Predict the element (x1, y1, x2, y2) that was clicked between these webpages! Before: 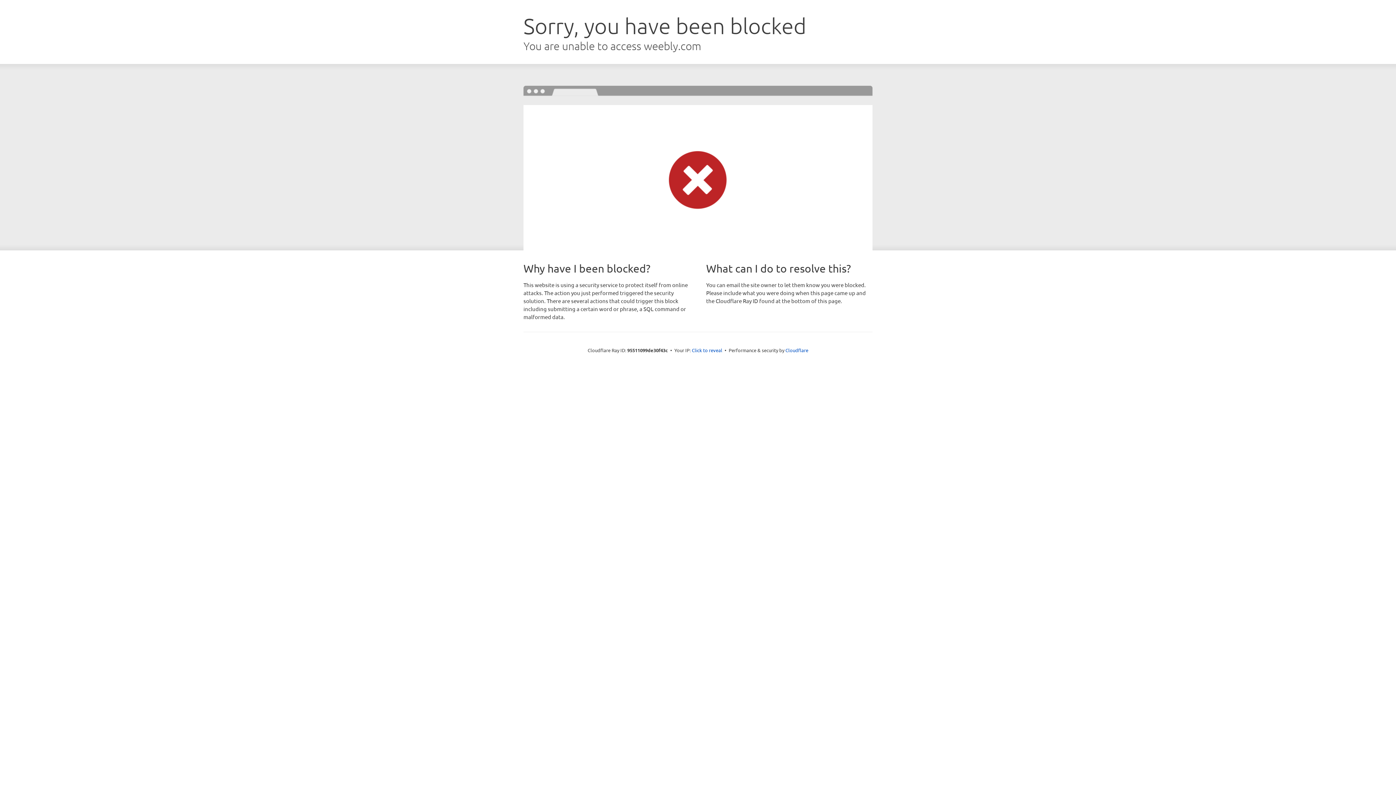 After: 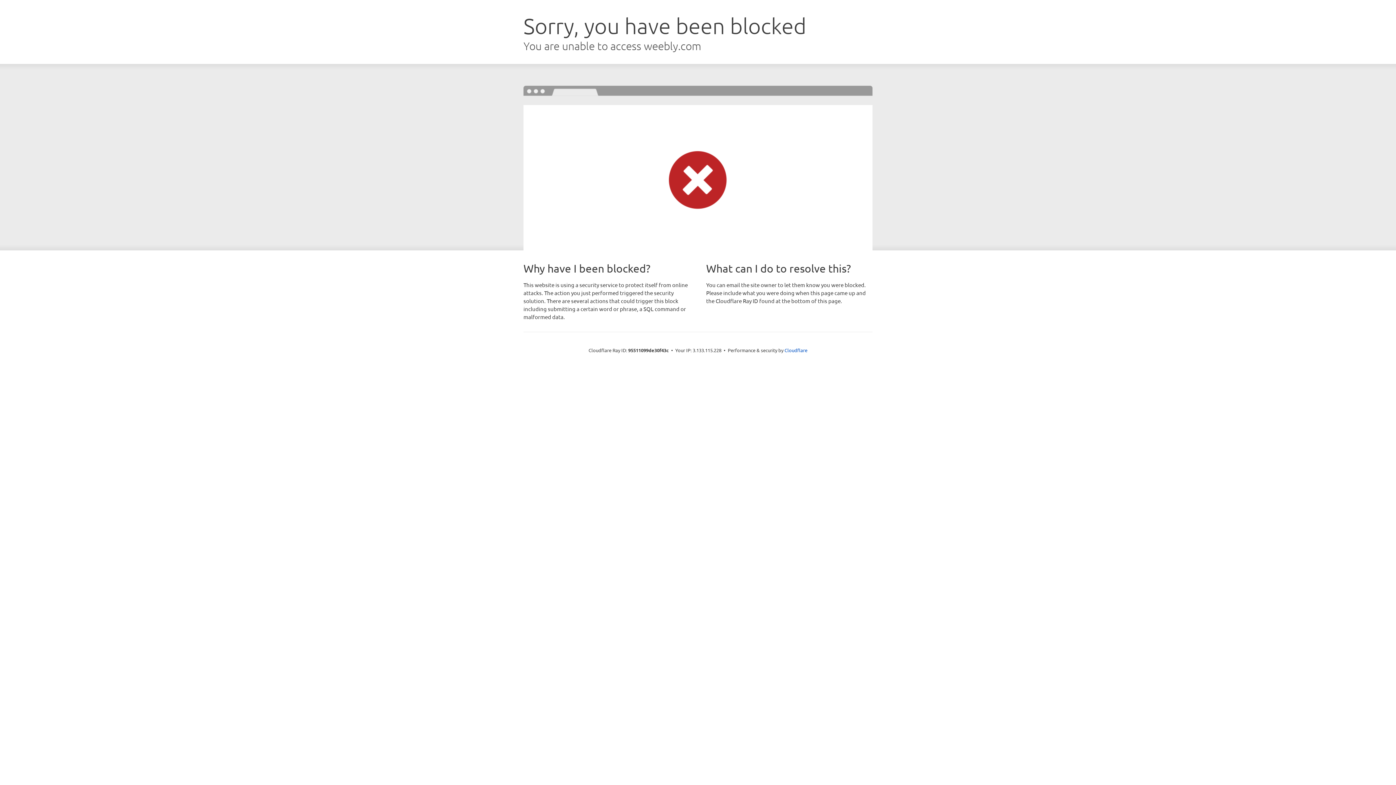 Action: bbox: (692, 346, 722, 353) label: Click to reveal